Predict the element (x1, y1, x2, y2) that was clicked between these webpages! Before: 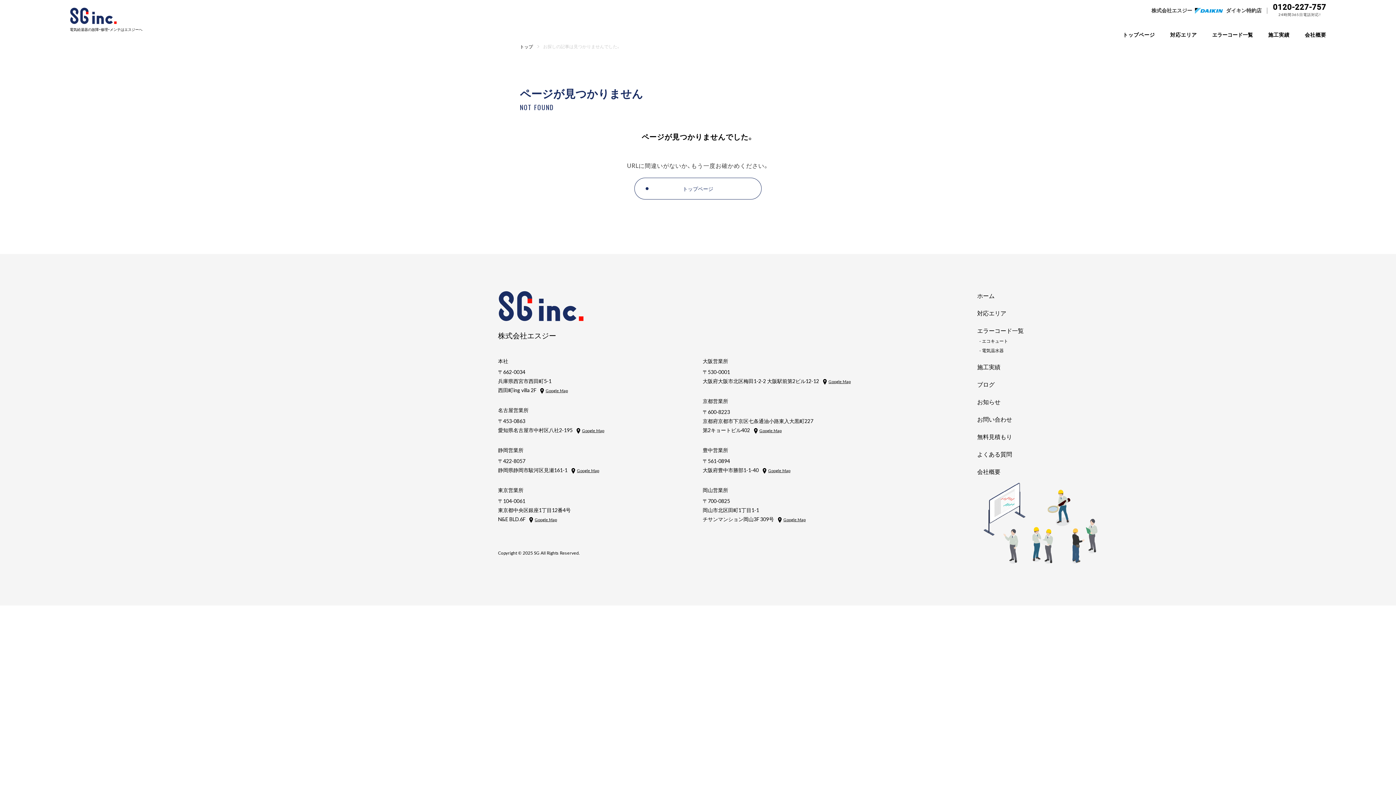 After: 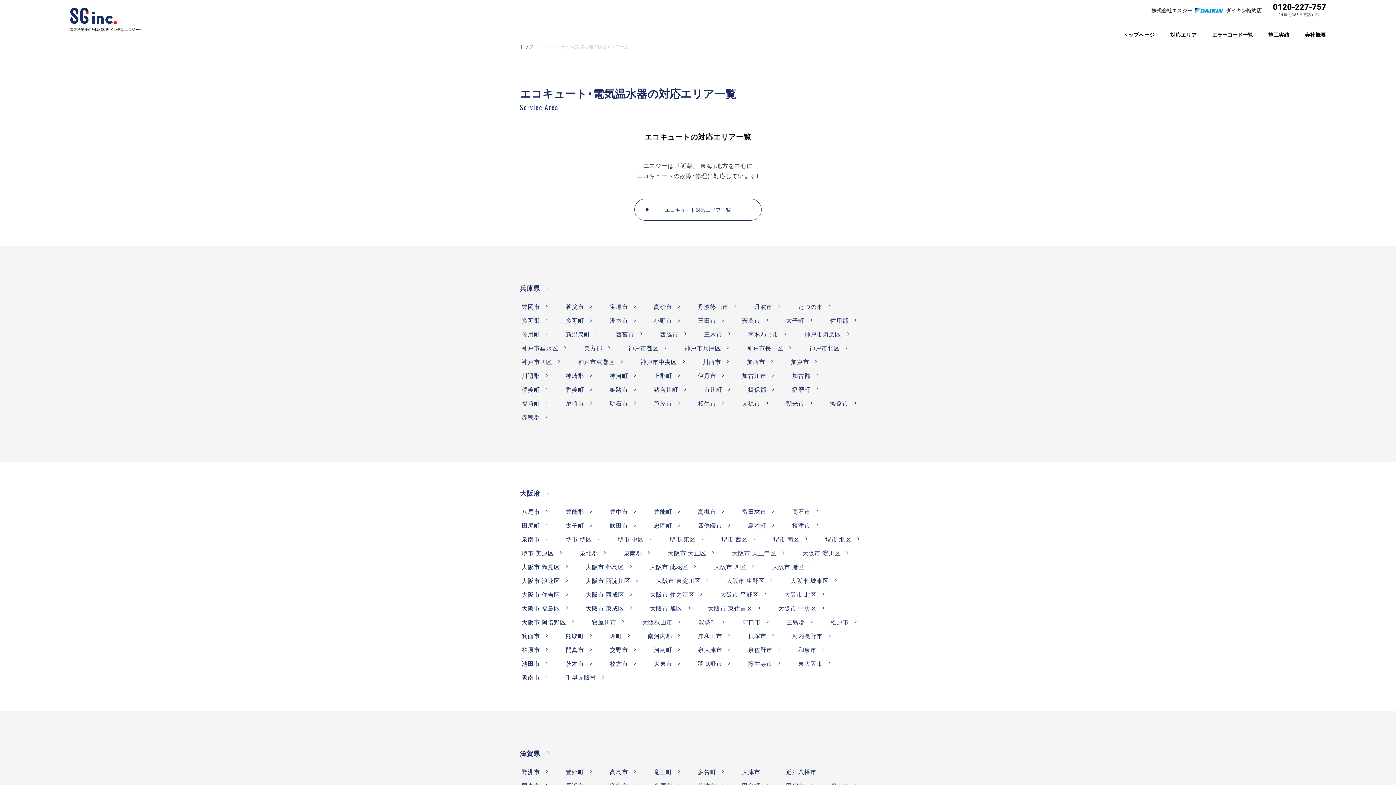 Action: label: 対応エリア bbox: (977, 308, 1024, 317)